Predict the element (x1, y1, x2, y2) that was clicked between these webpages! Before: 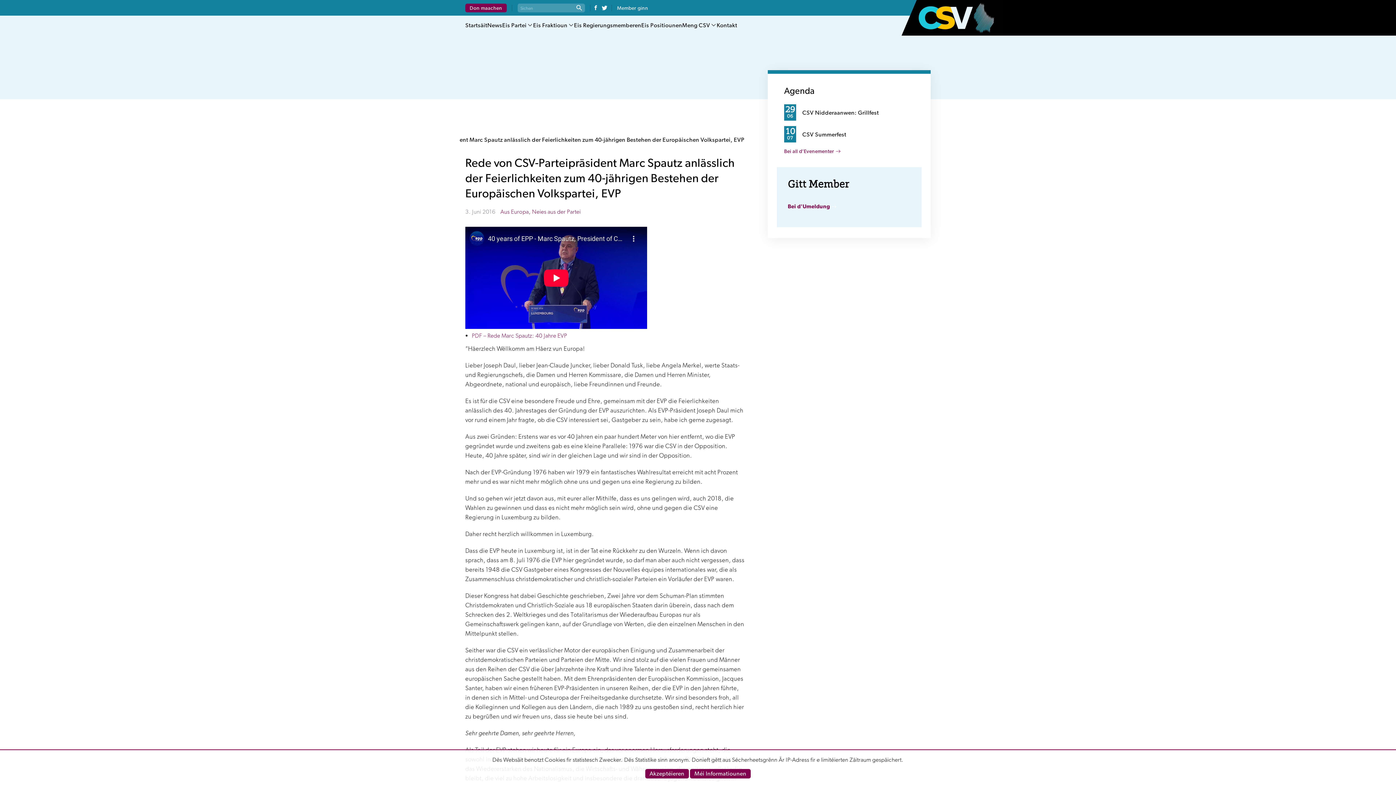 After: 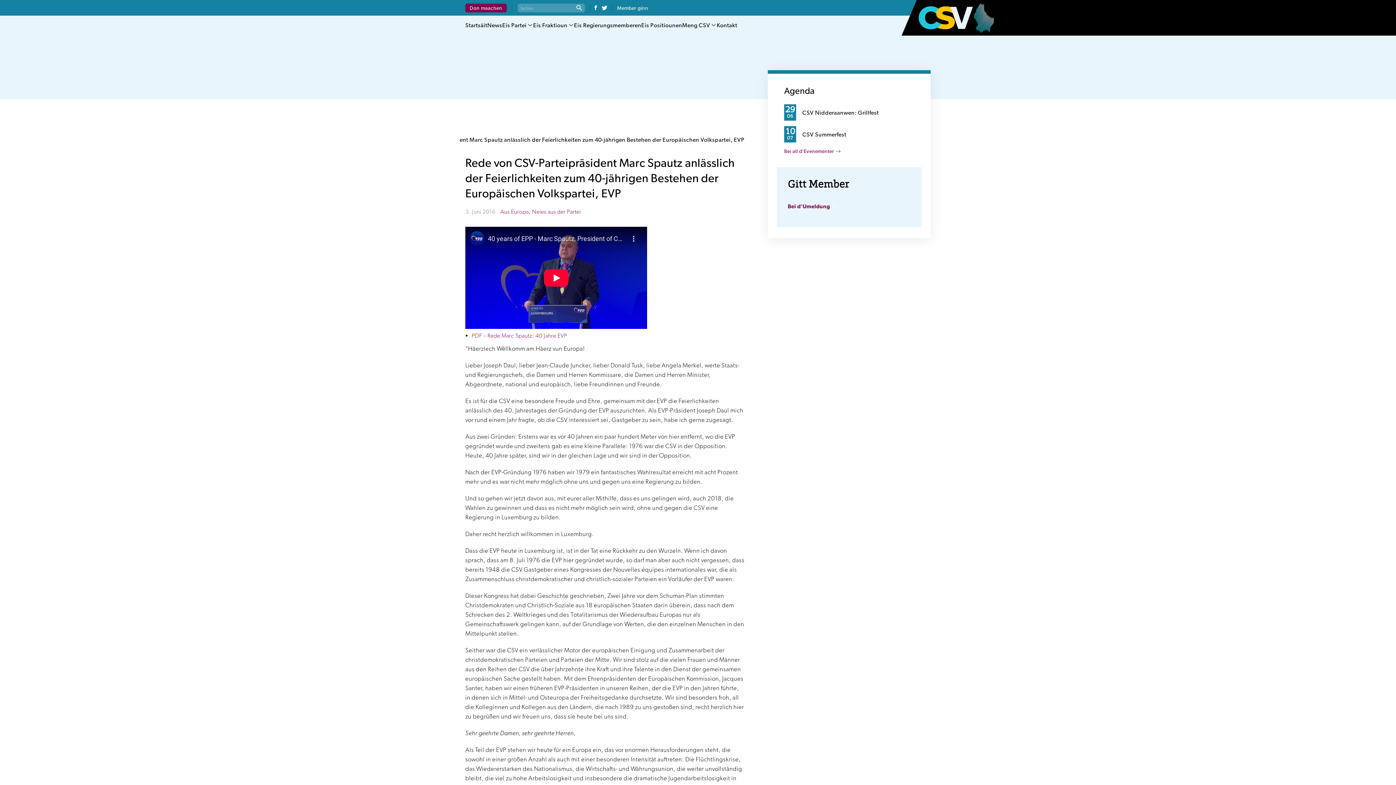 Action: bbox: (645, 769, 689, 778) label: Akzeptéieren